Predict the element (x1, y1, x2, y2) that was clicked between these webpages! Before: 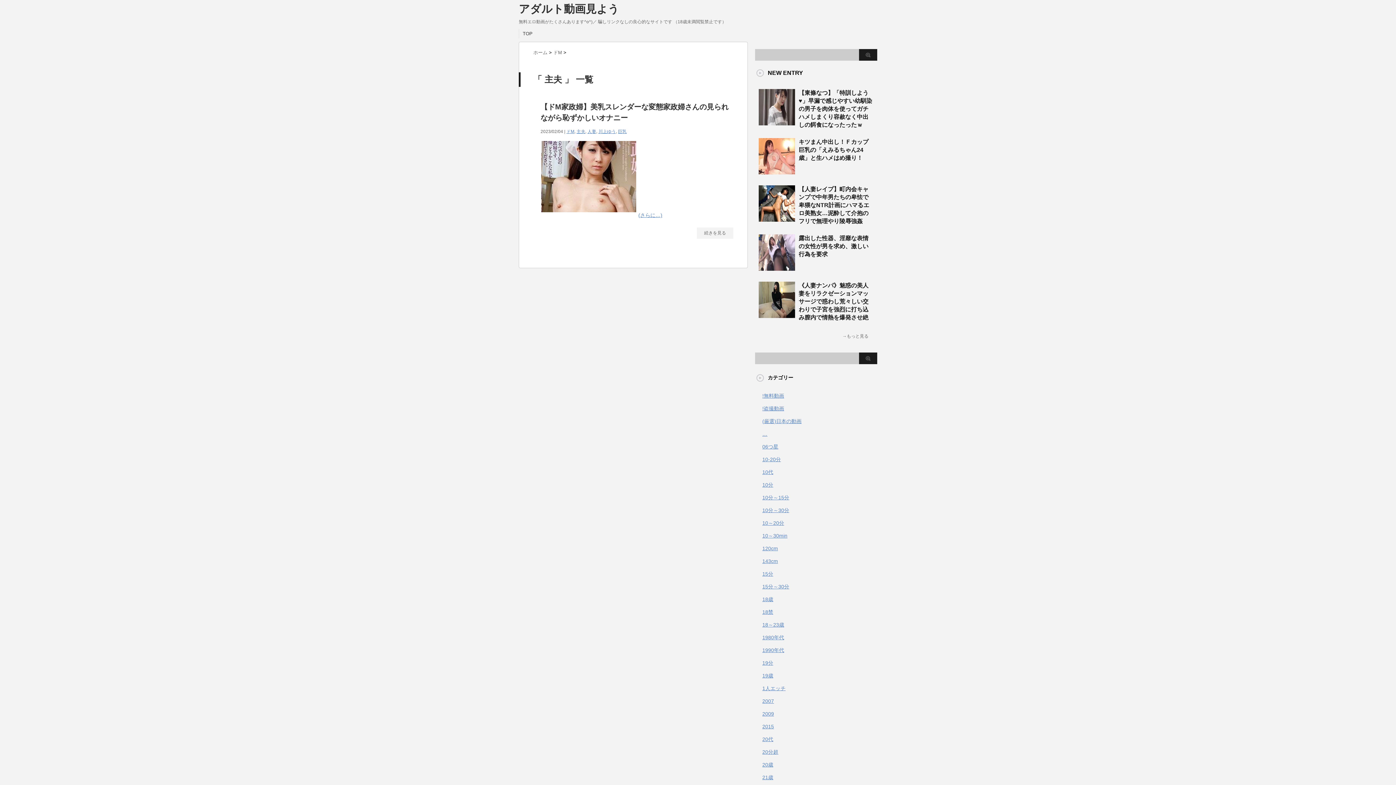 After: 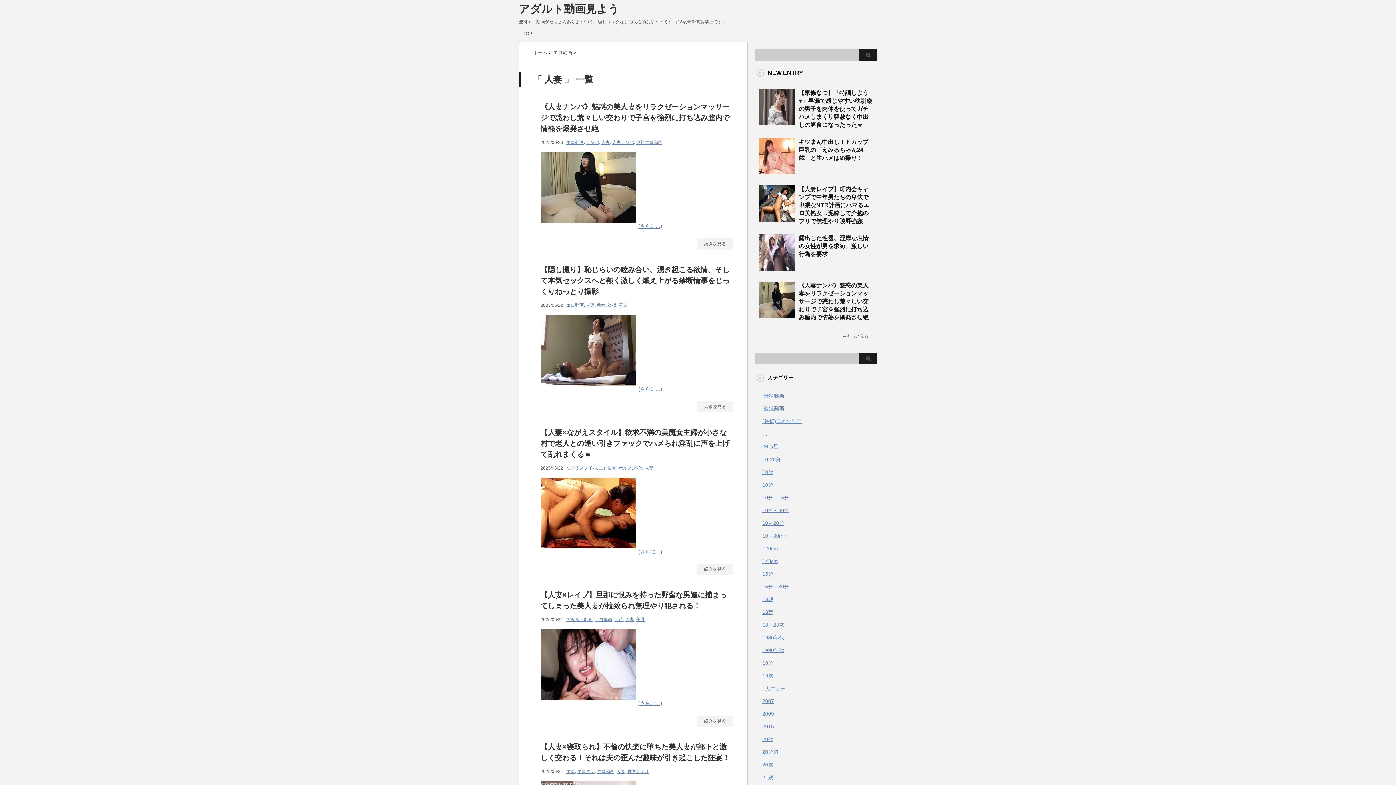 Action: label: 人妻 bbox: (587, 129, 596, 134)